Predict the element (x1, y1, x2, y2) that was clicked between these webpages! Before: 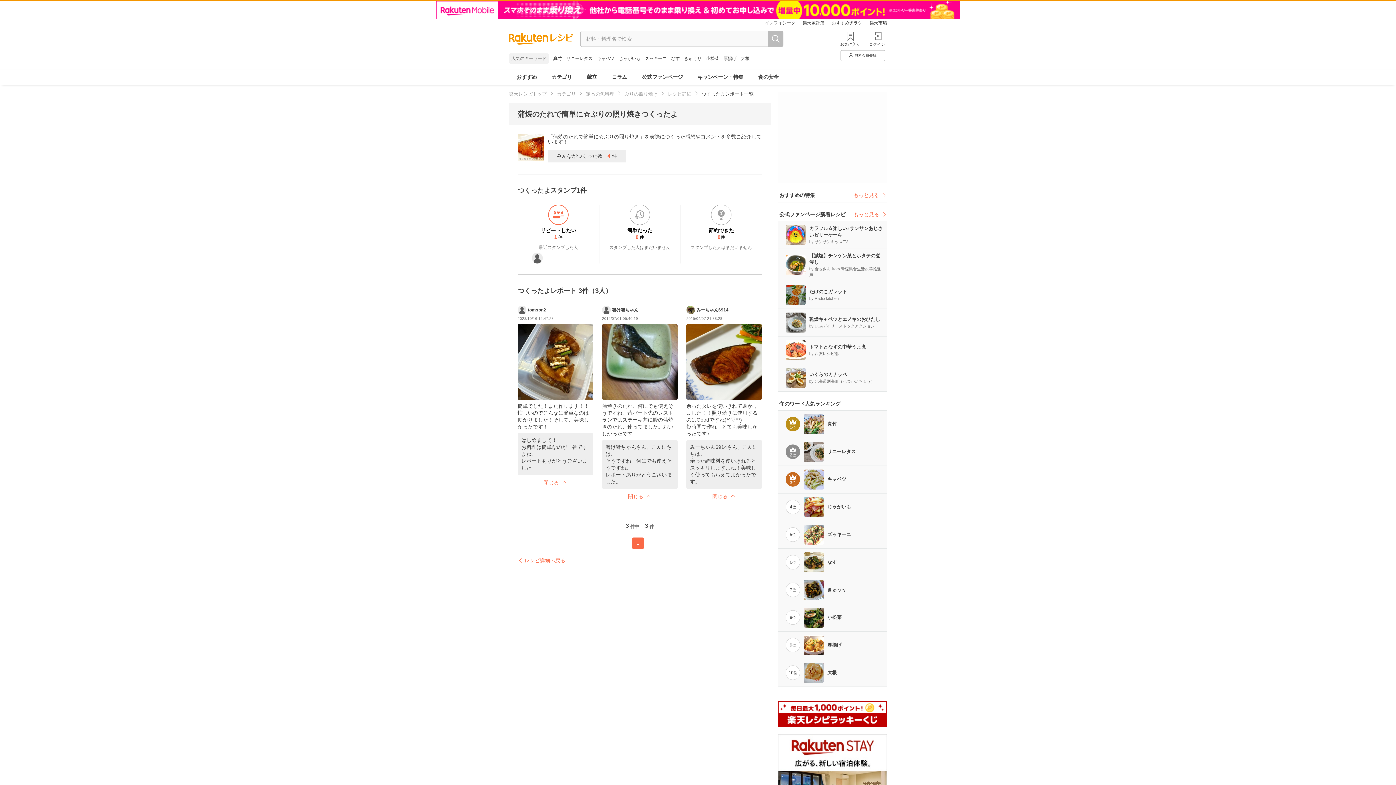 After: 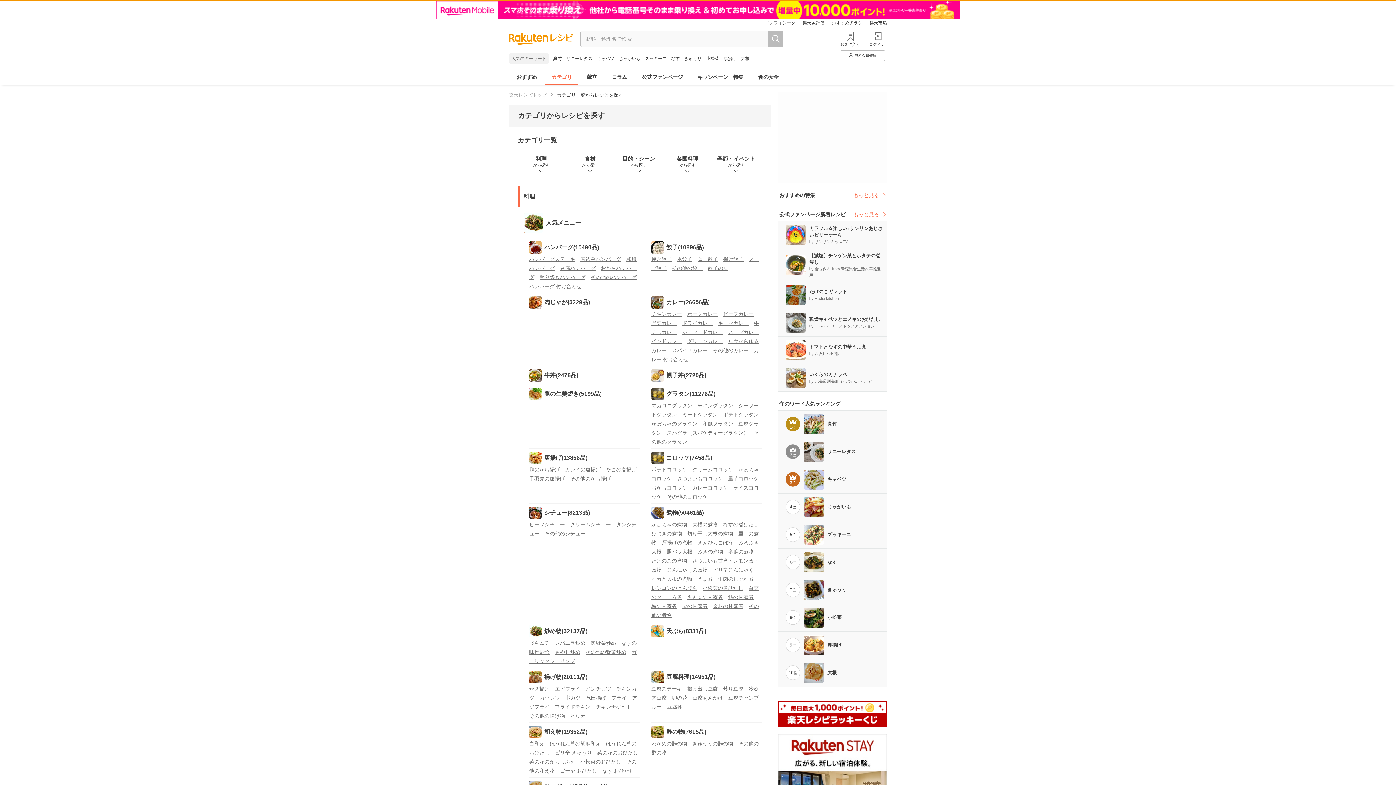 Action: bbox: (557, 73, 576, 78) label: カテゴリ